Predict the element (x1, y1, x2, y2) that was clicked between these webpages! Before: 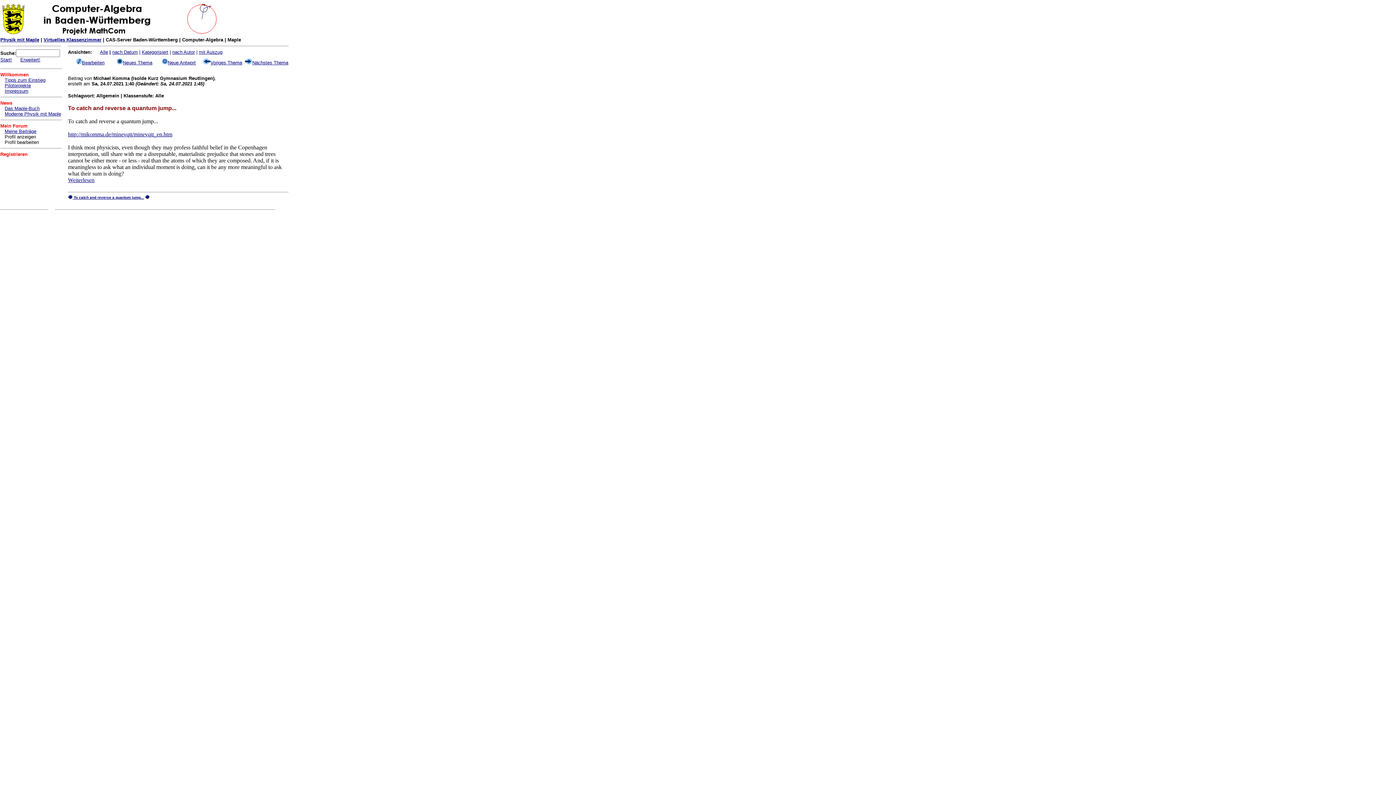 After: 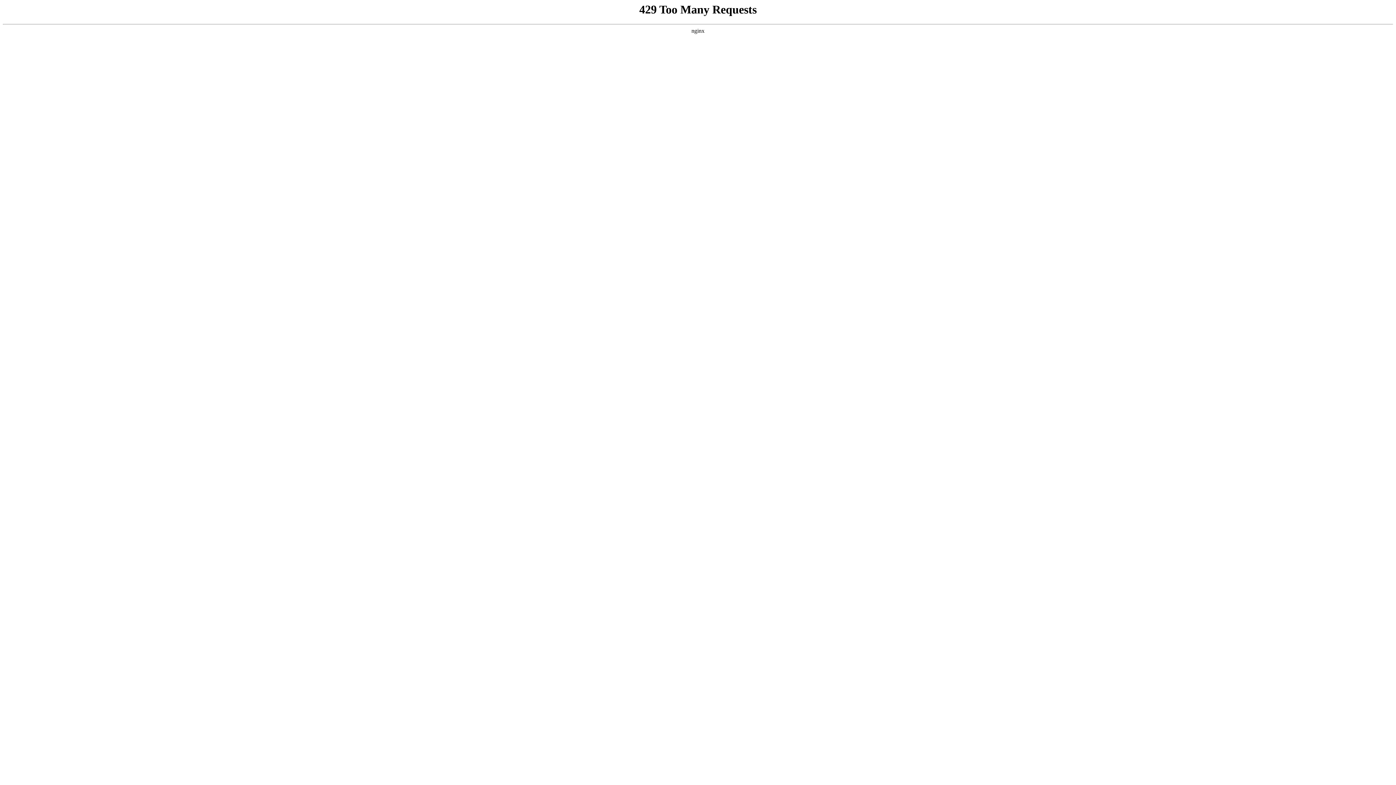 Action: label: http://mikomma.de/minevqtt/minevqtt_en.htm bbox: (68, 131, 172, 137)